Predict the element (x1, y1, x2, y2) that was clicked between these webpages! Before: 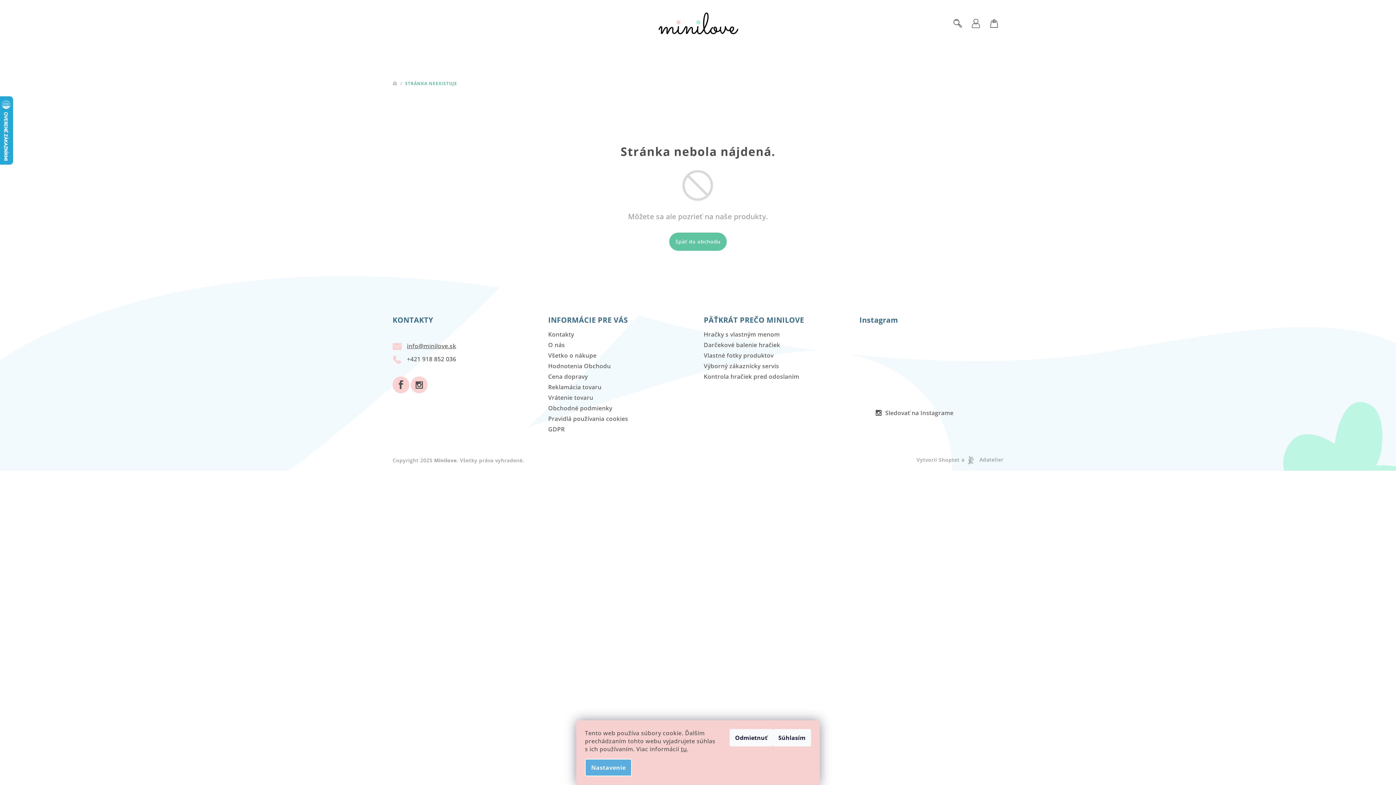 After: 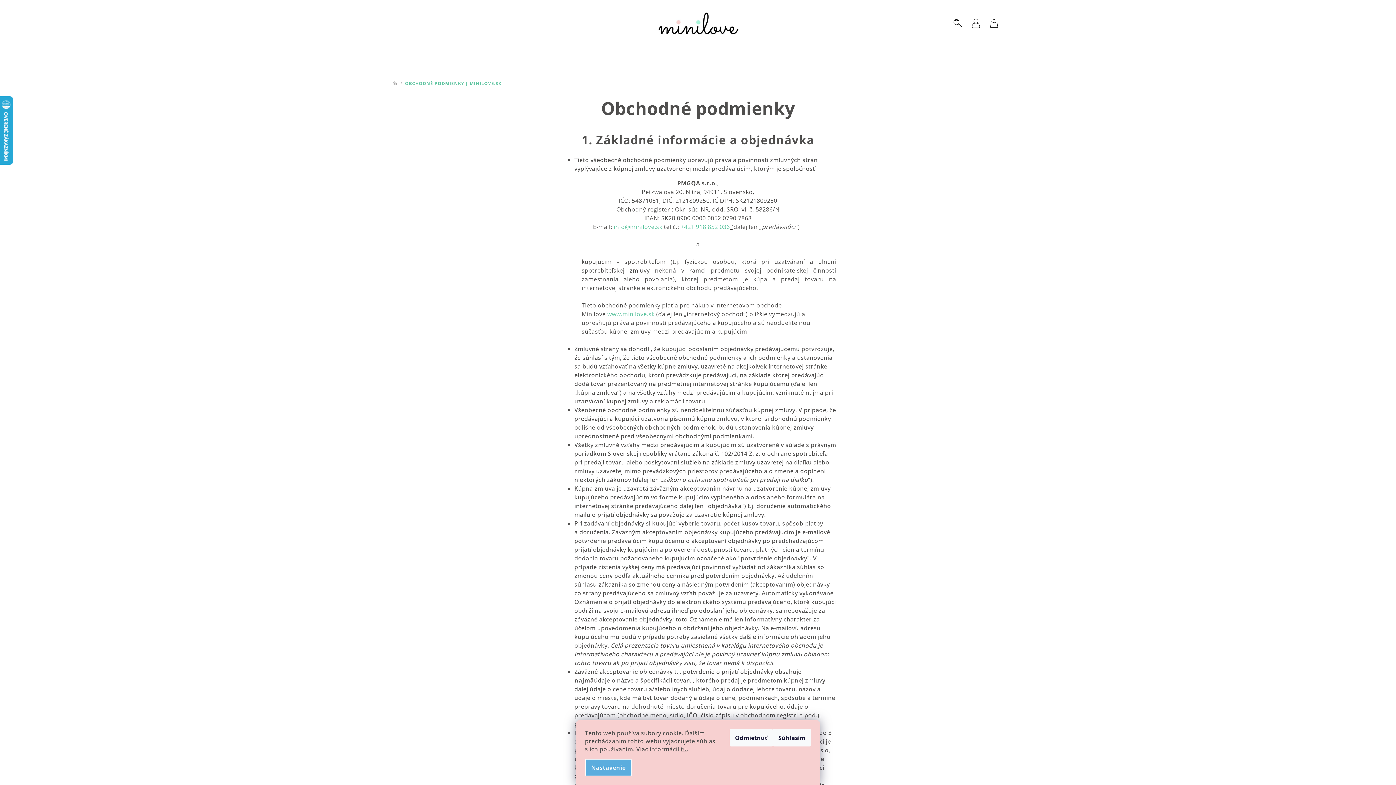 Action: bbox: (548, 404, 612, 412) label: Obchodné podmienky